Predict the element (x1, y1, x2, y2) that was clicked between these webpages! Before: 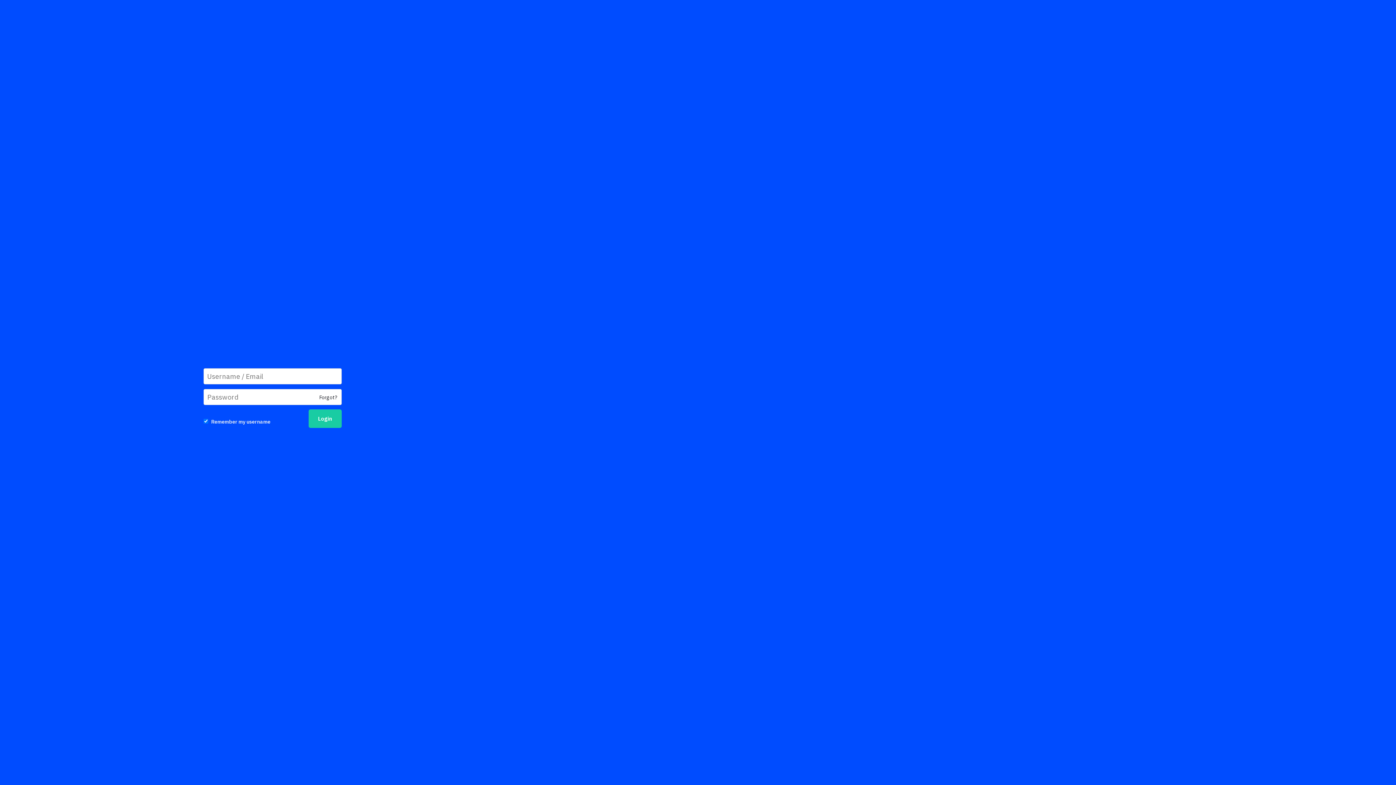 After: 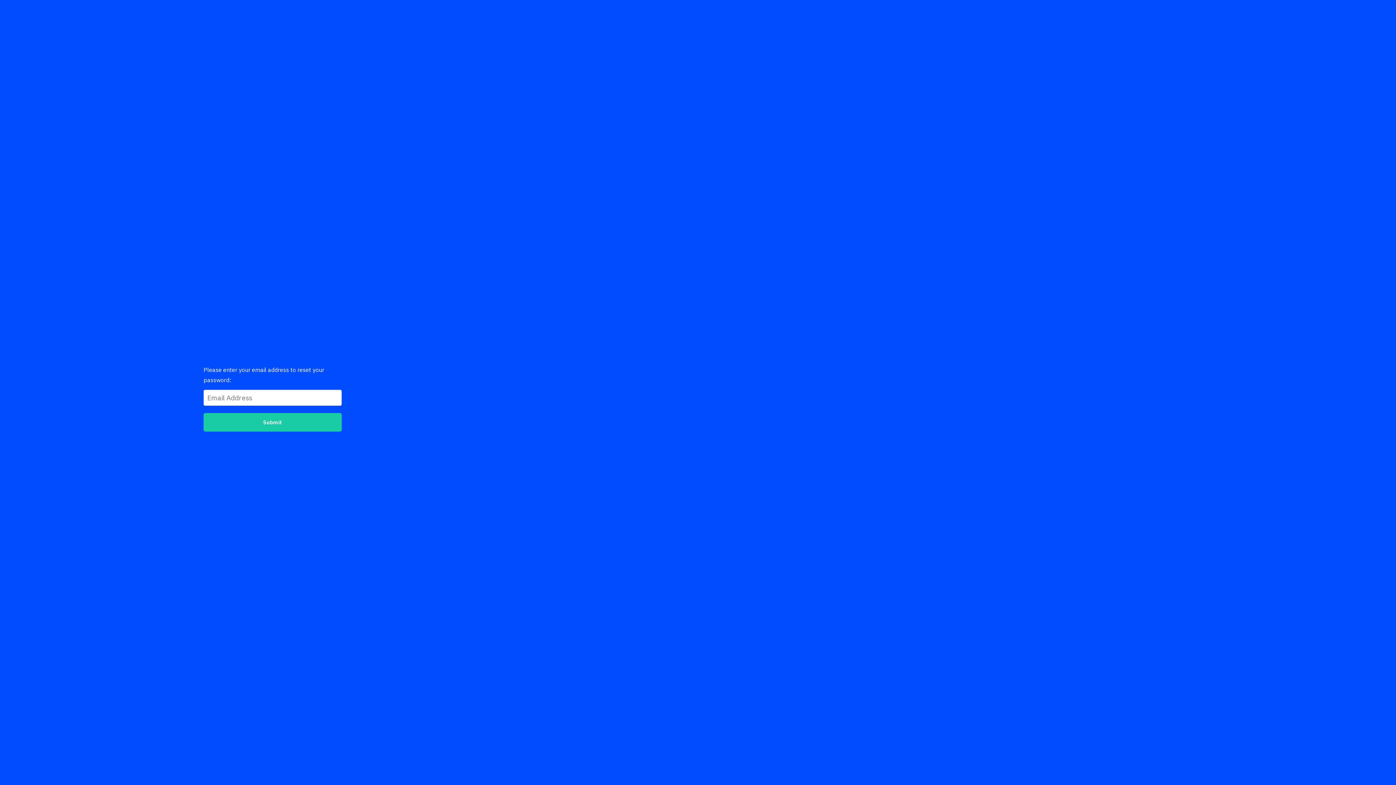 Action: label: Forgot? bbox: (319, 392, 337, 402)